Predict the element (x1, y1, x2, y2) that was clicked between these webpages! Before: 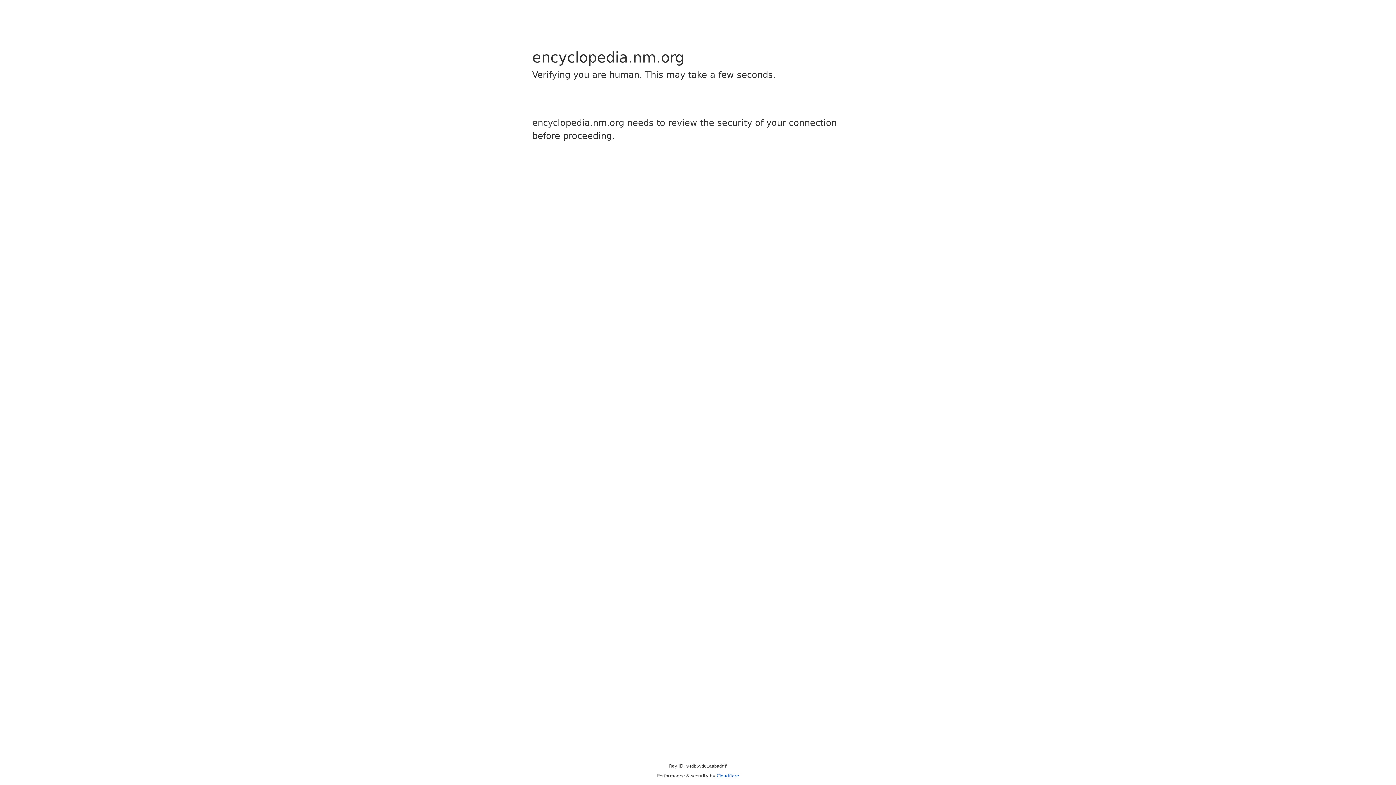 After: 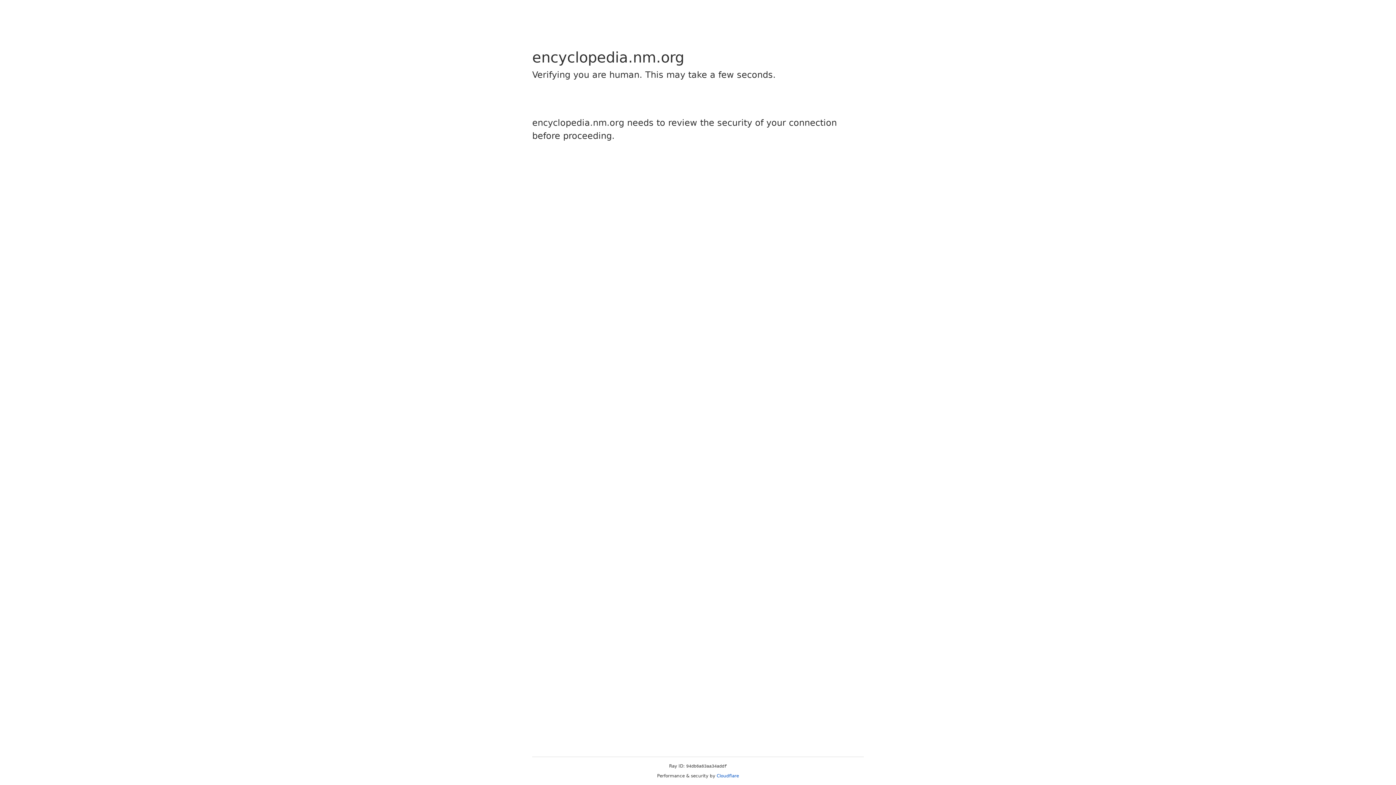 Action: bbox: (716, 773, 739, 778) label: Cloudflare